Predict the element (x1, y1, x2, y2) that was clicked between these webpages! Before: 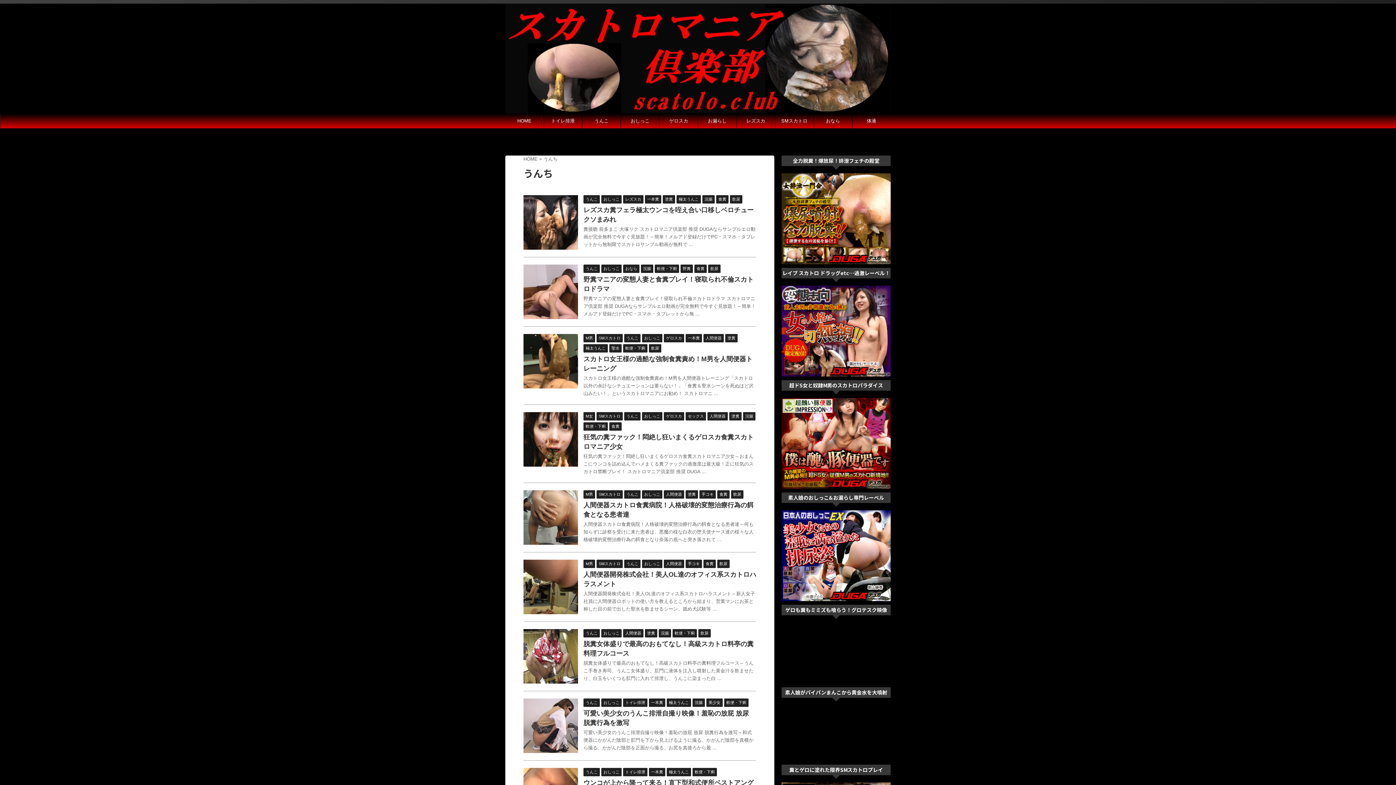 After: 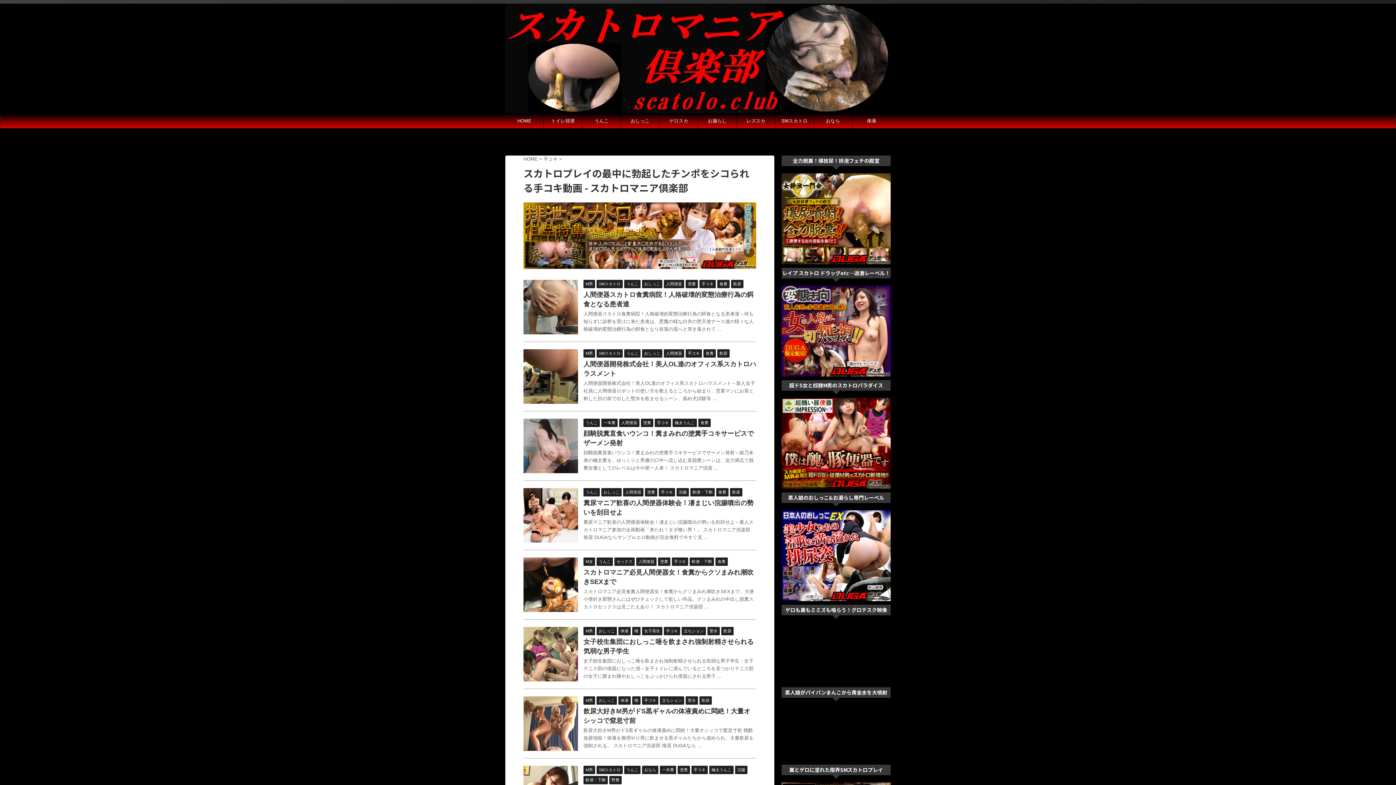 Action: label: 手コキ bbox: (699, 491, 716, 497)